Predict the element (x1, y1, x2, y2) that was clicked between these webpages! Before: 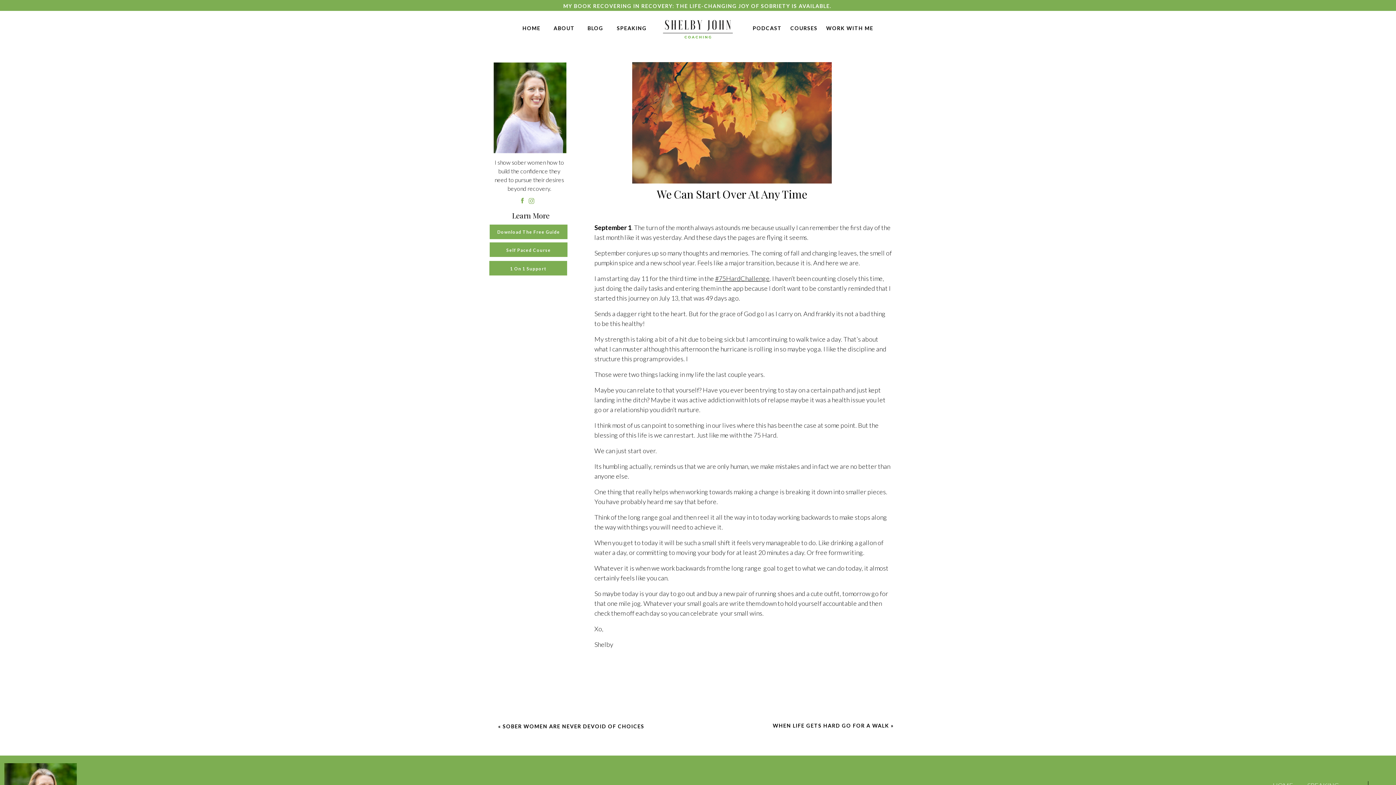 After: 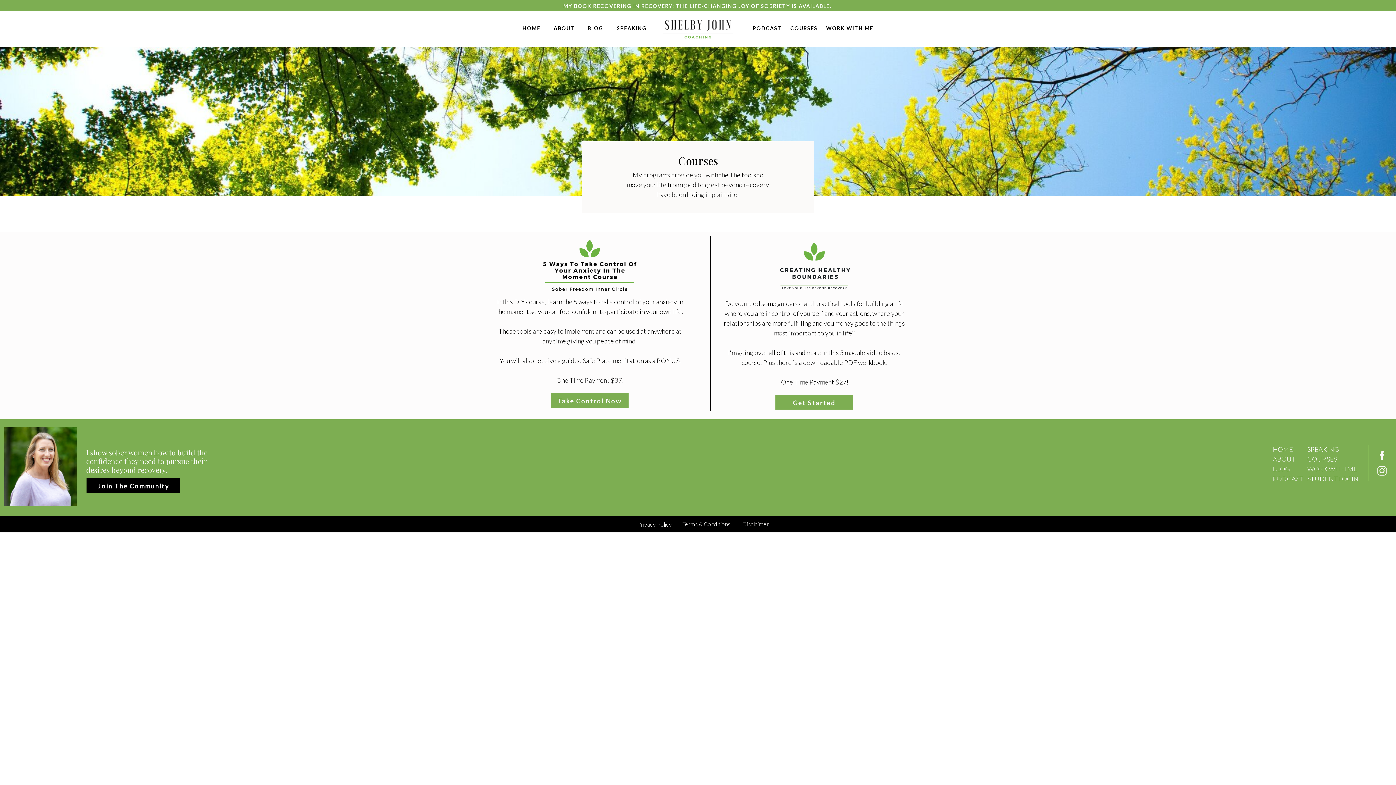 Action: bbox: (786, 24, 821, 33) label: COURSES